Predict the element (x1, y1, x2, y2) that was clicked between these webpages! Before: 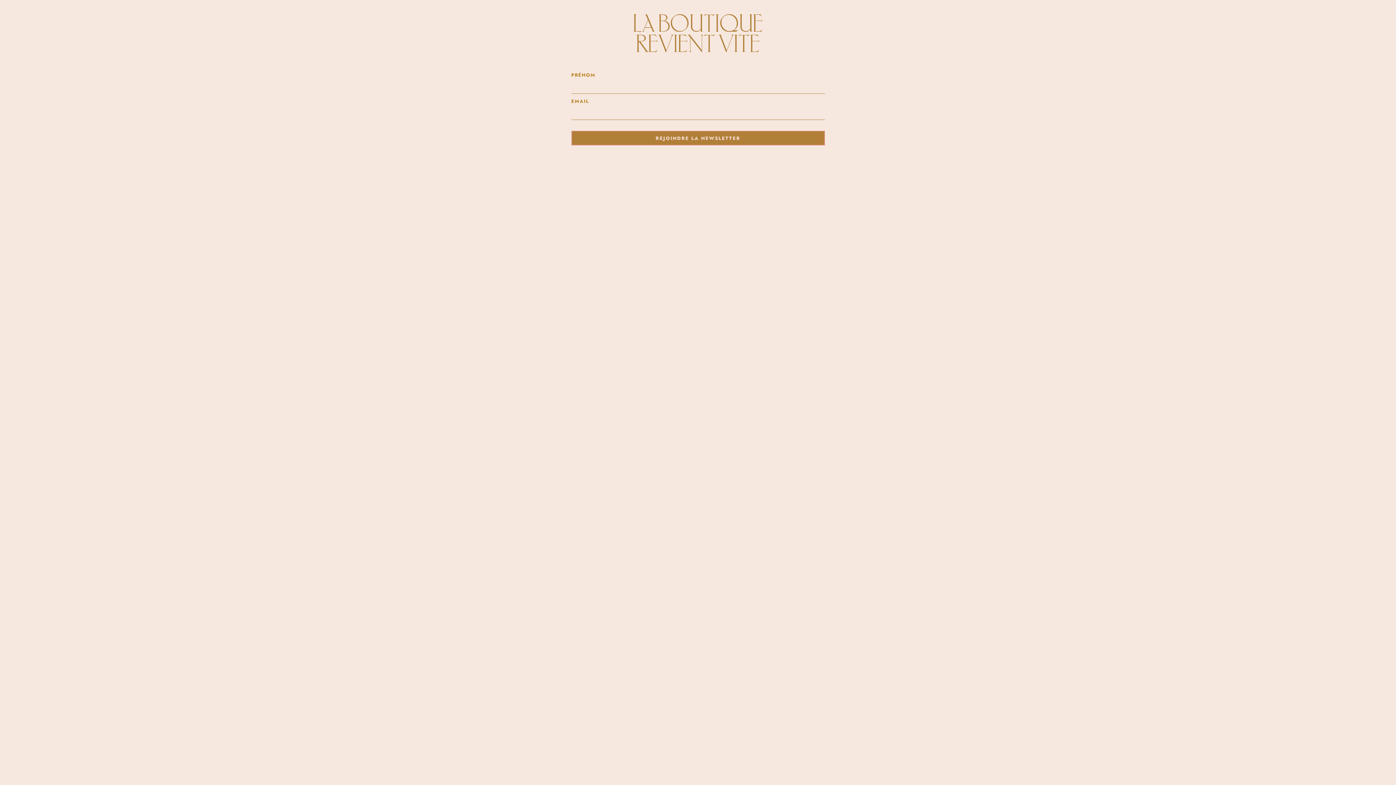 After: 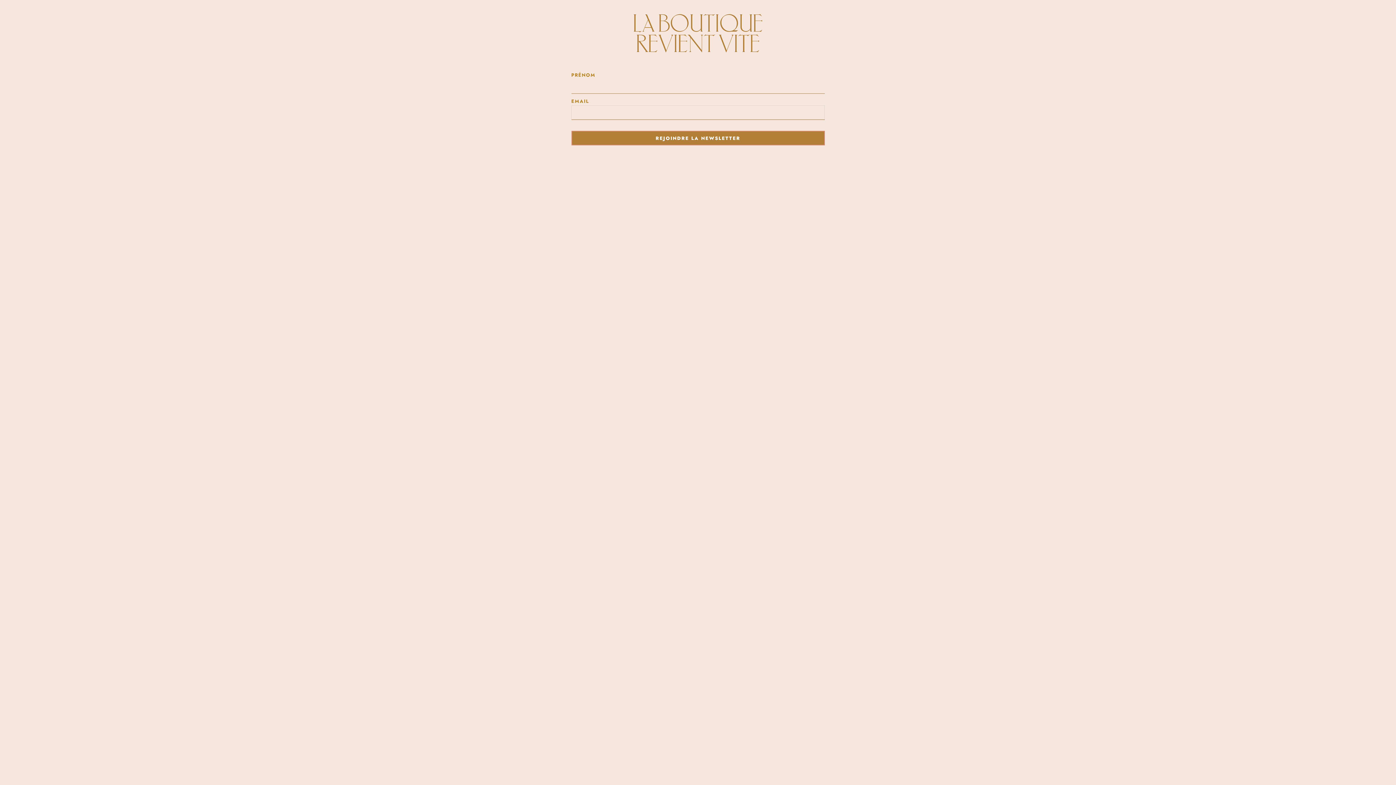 Action: label: REJOINDRE LA NEWSLETTER bbox: (571, 130, 824, 145)